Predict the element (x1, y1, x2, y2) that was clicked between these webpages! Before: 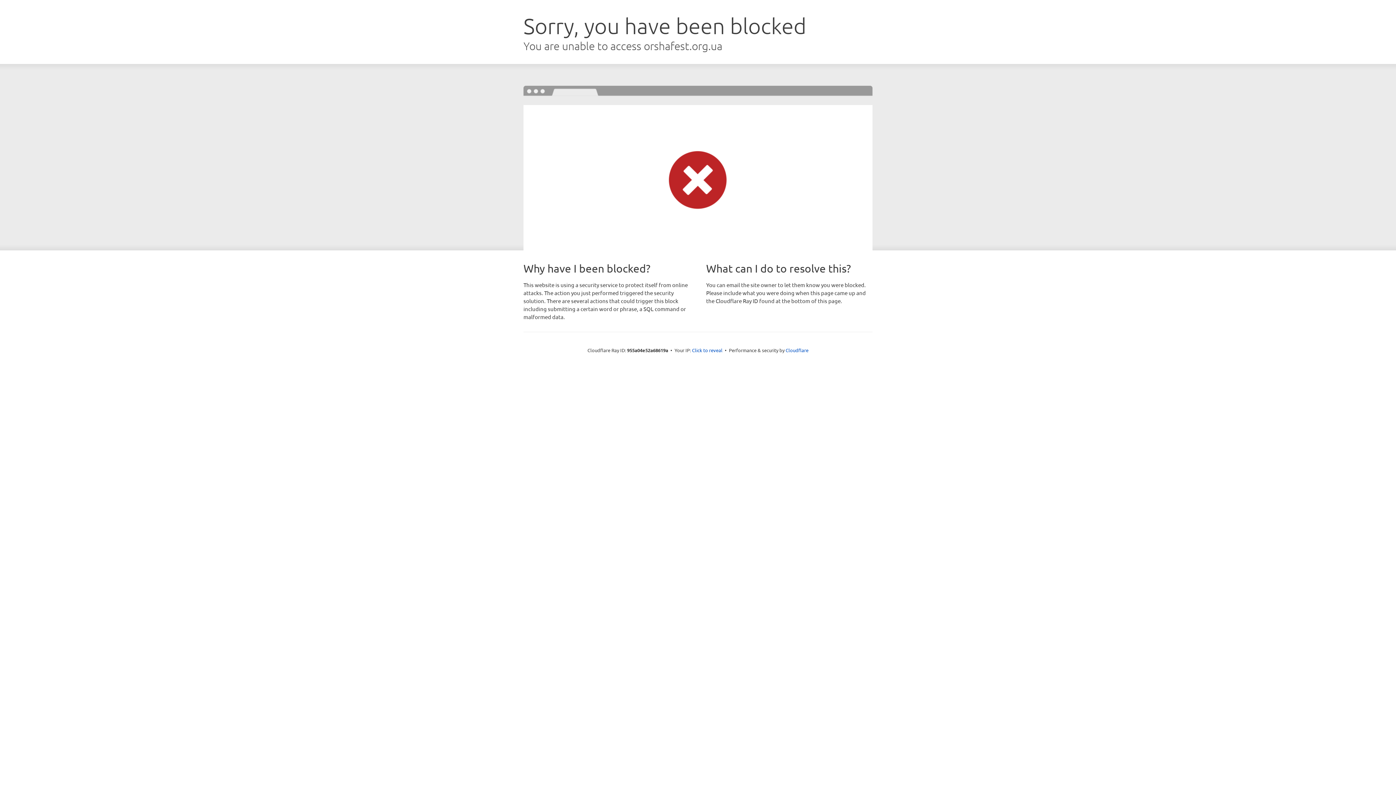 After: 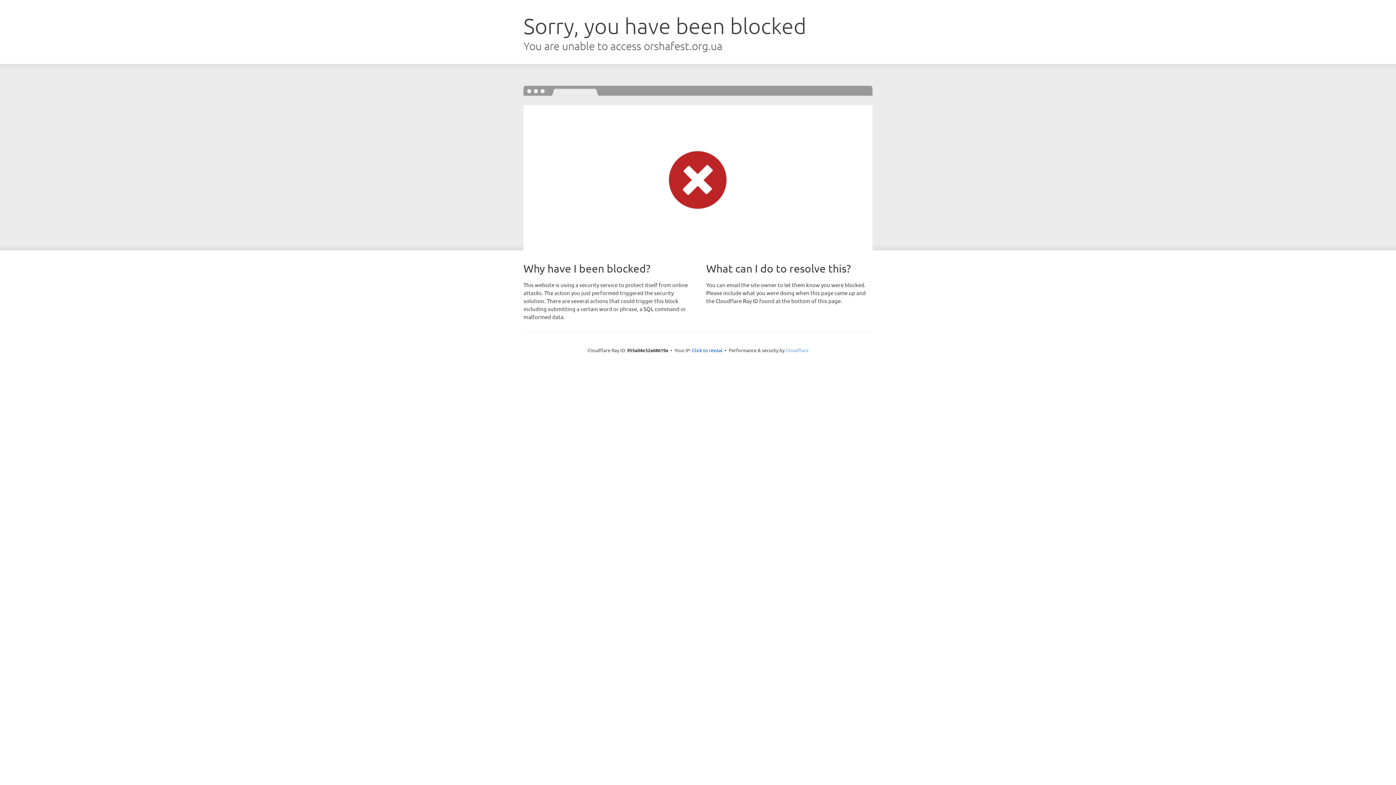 Action: label: Cloudflare bbox: (785, 347, 808, 353)